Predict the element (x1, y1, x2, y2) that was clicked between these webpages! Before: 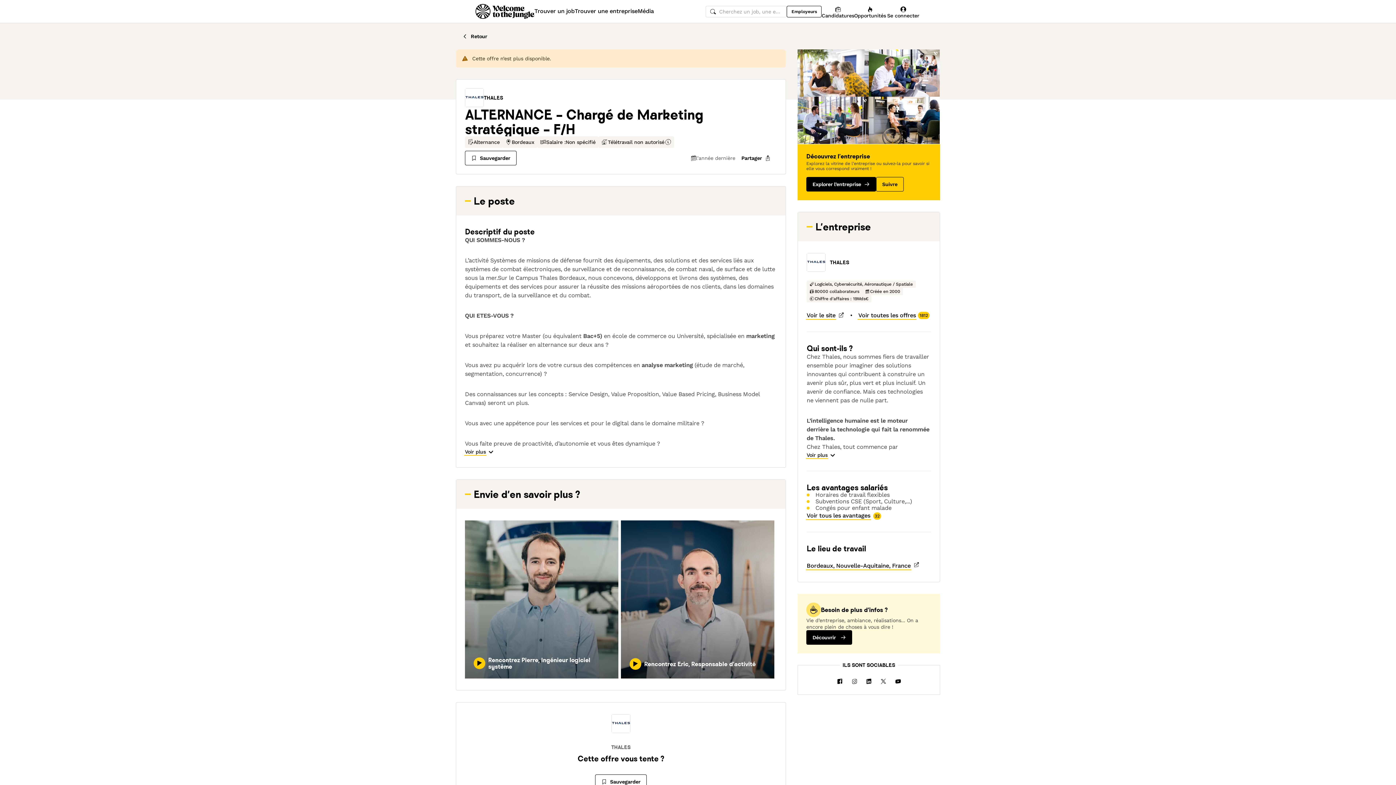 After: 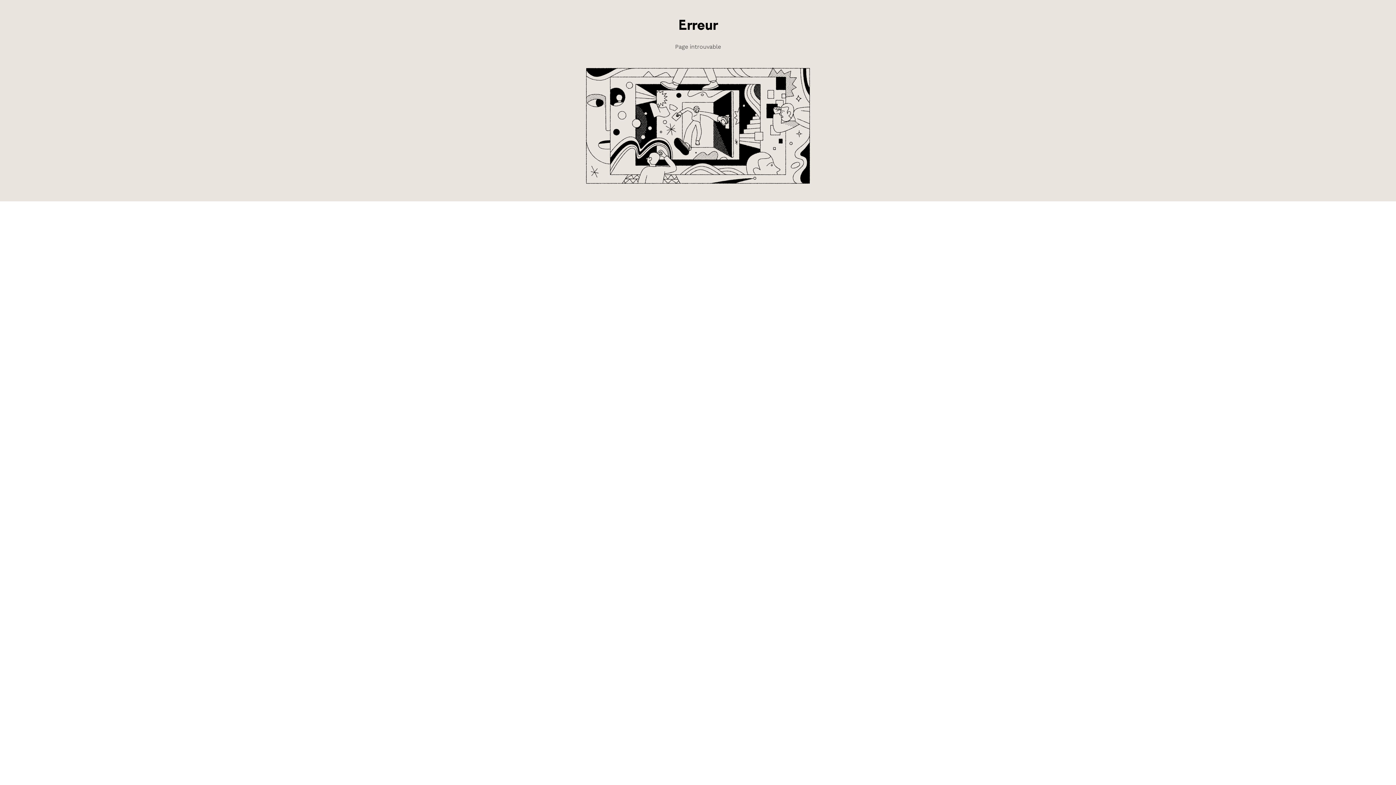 Action: bbox: (465, 88, 483, 106)